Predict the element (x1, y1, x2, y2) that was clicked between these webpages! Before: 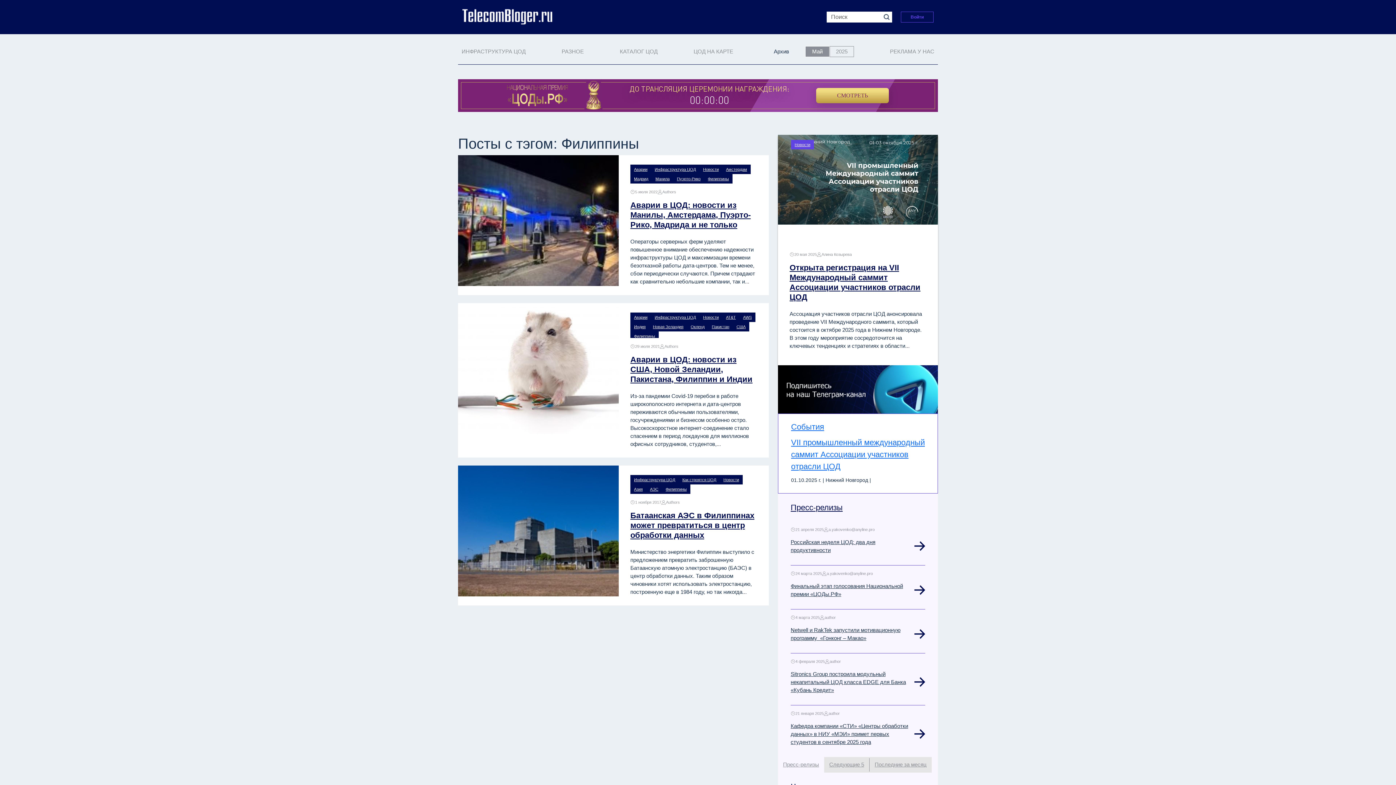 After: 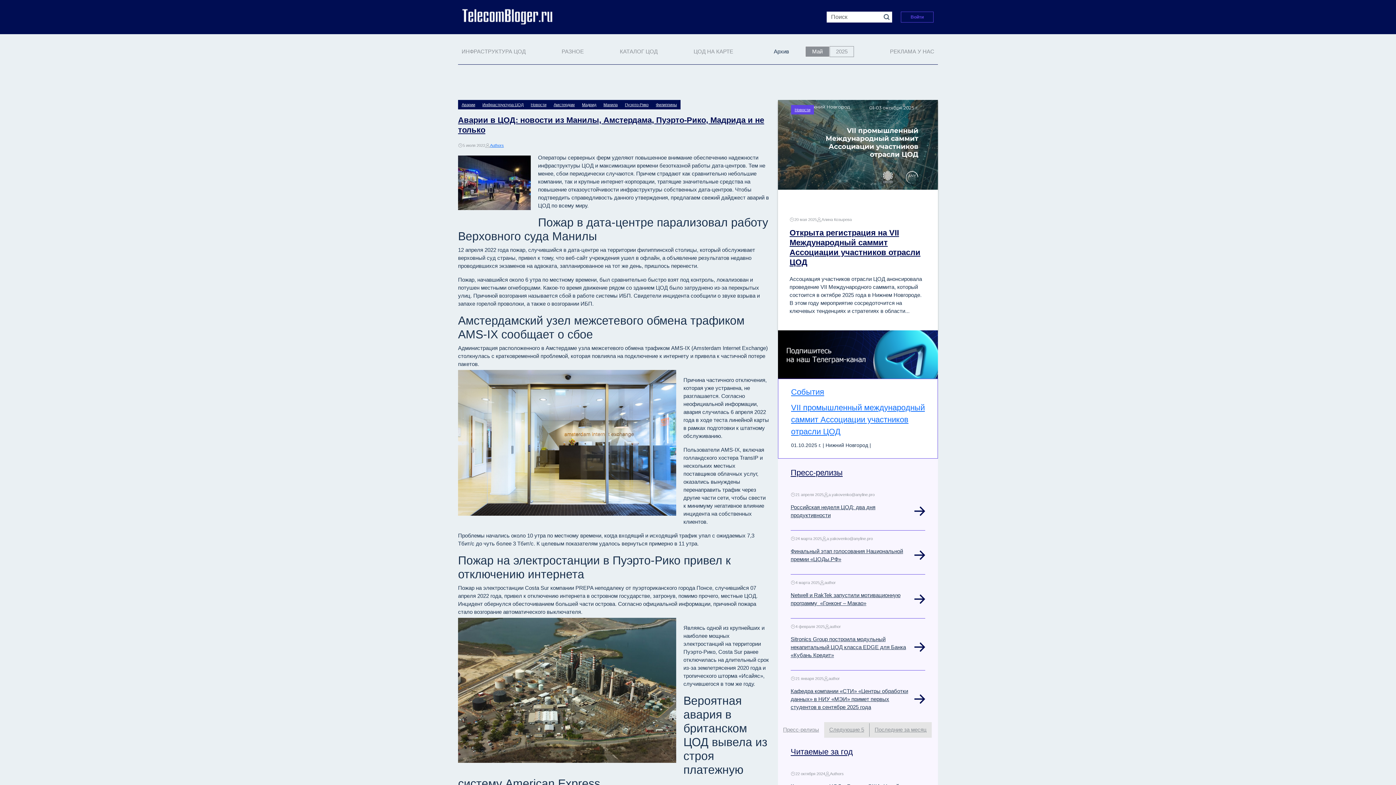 Action: bbox: (458, 217, 632, 223)